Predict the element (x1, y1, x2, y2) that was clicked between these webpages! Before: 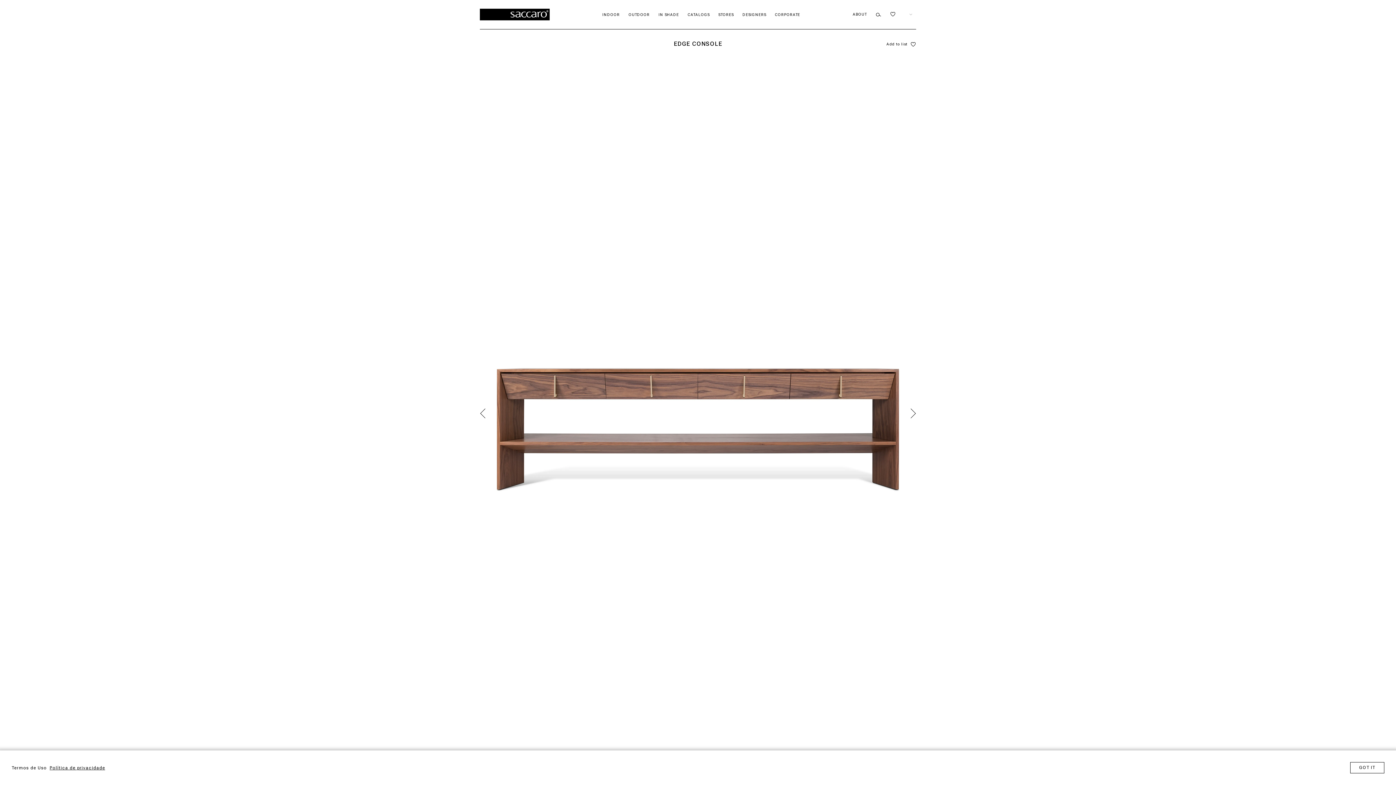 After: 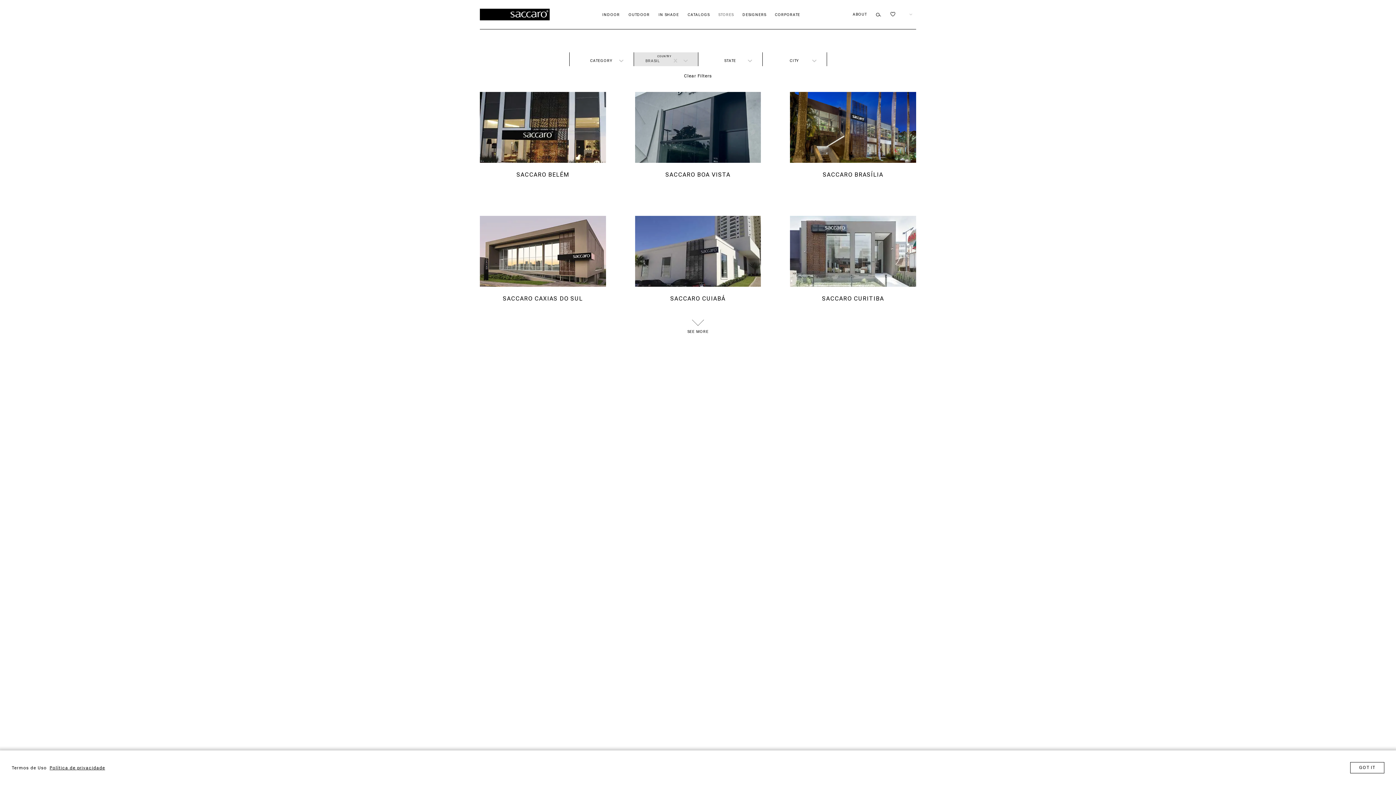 Action: label: STORES bbox: (718, 12, 733, 16)